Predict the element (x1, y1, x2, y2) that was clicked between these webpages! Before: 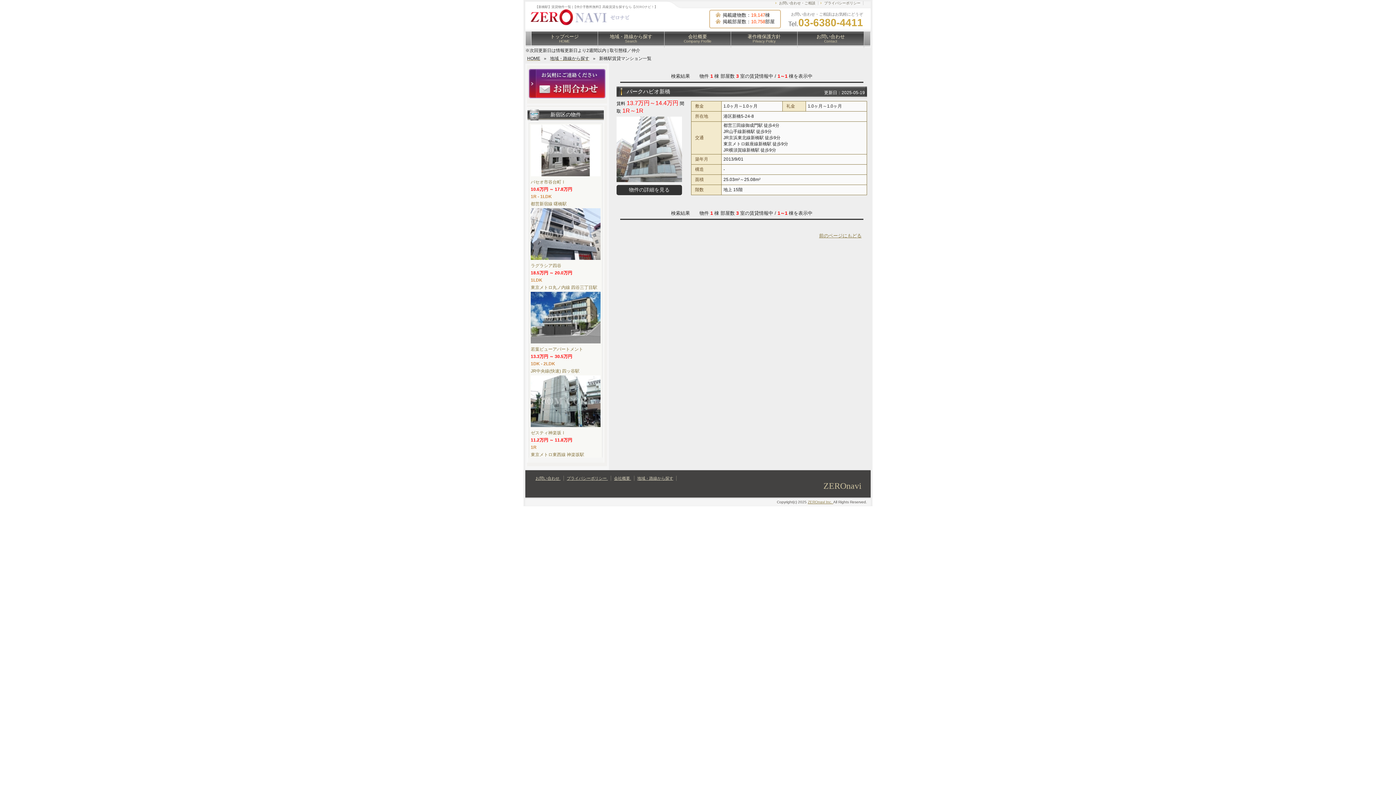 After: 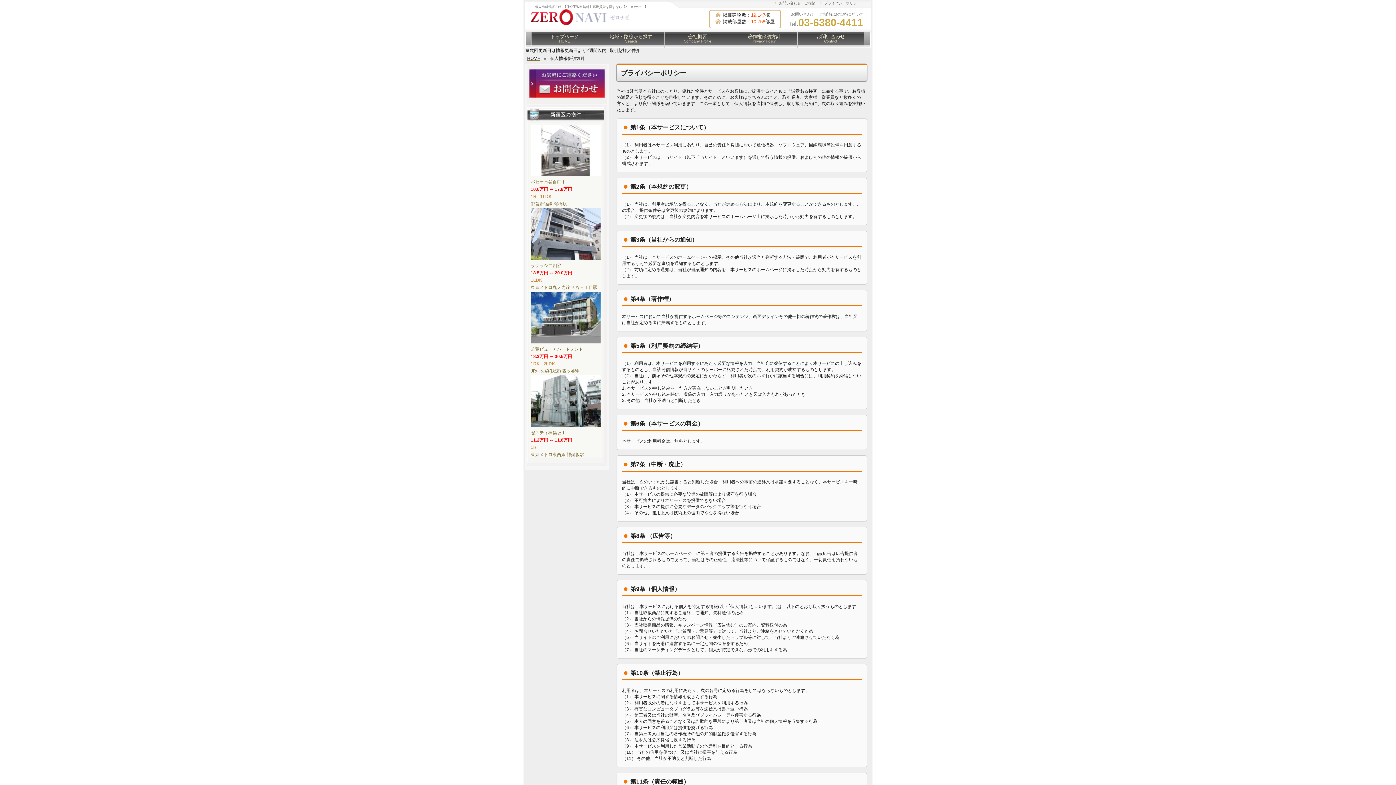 Action: bbox: (824, 1, 860, 5) label: プライバシーポリシー